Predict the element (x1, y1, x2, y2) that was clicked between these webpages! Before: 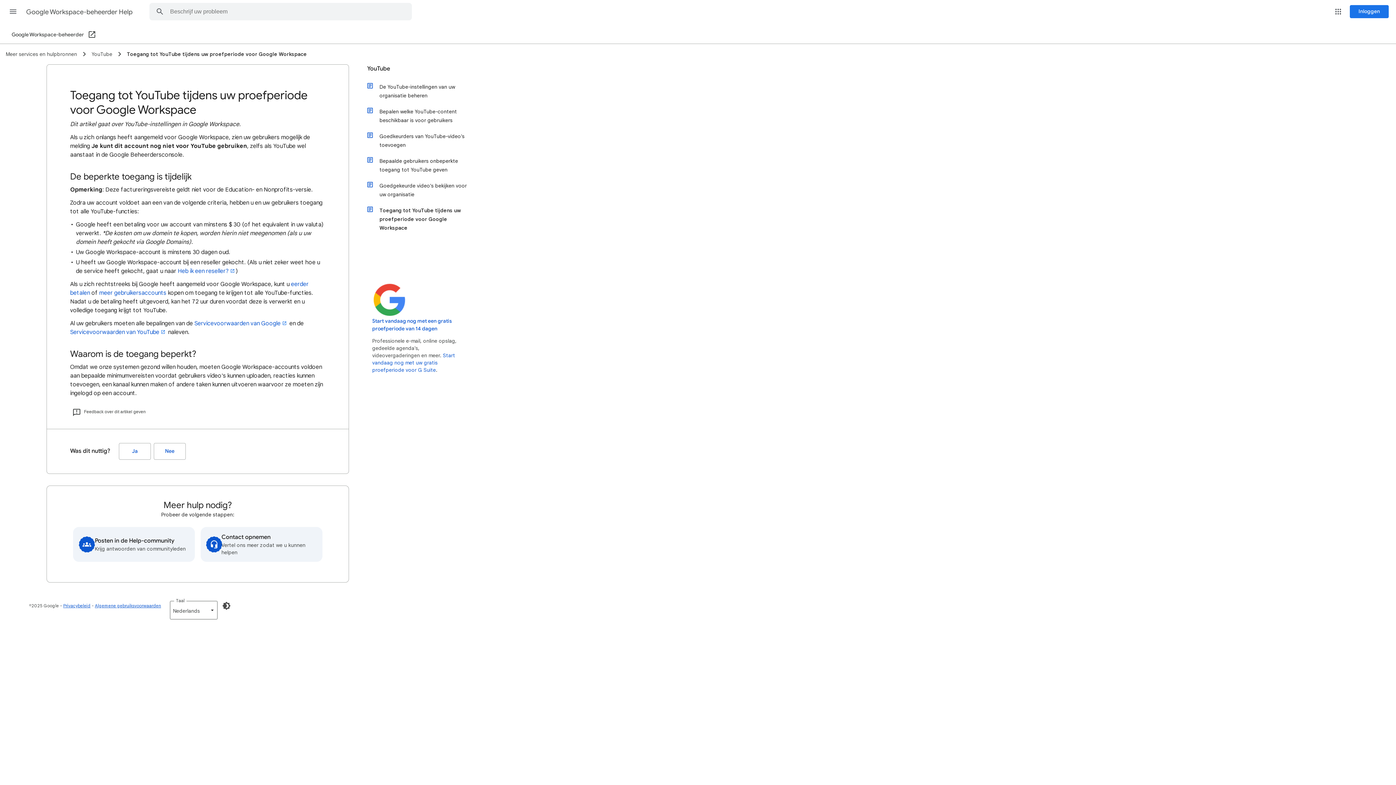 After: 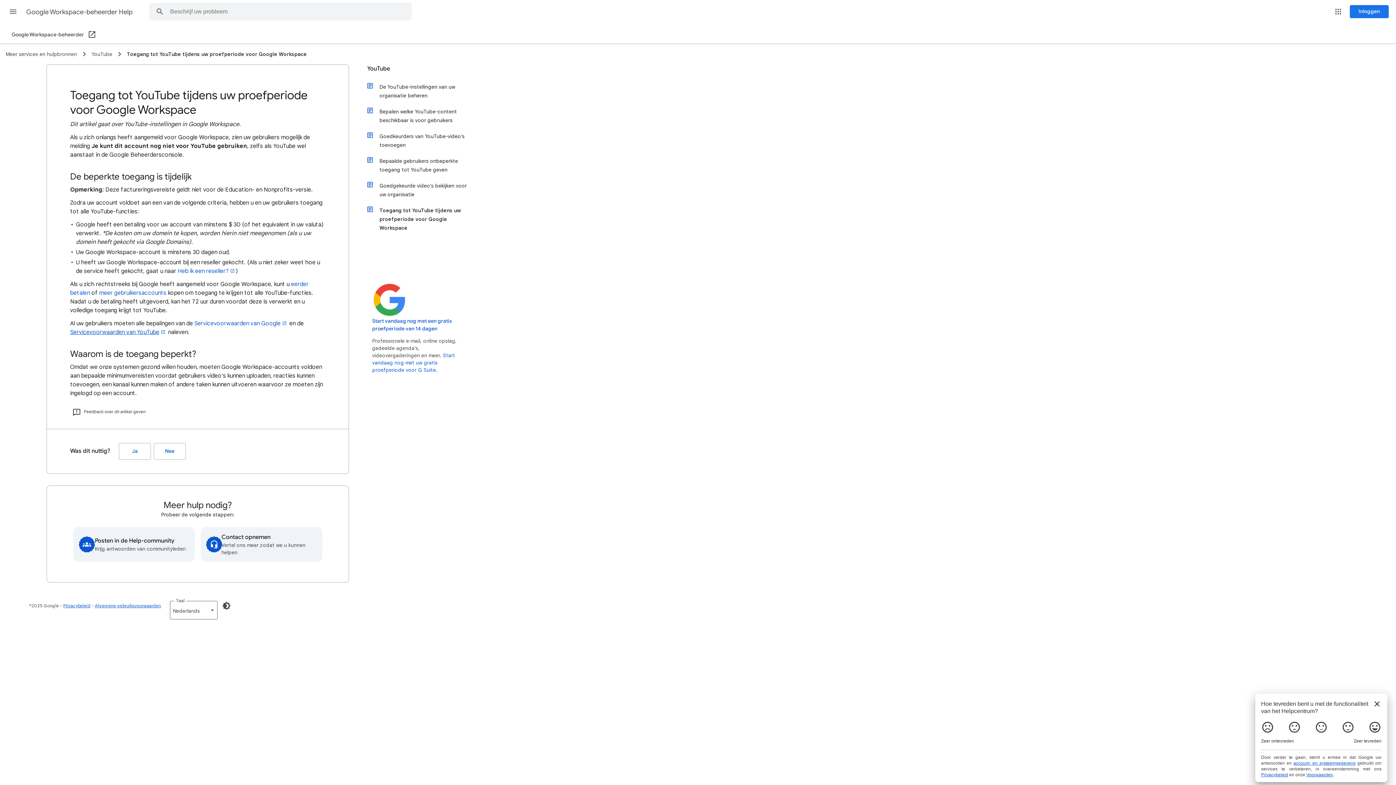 Action: bbox: (70, 328, 166, 336) label: Servicevoorwaarden van YouTube